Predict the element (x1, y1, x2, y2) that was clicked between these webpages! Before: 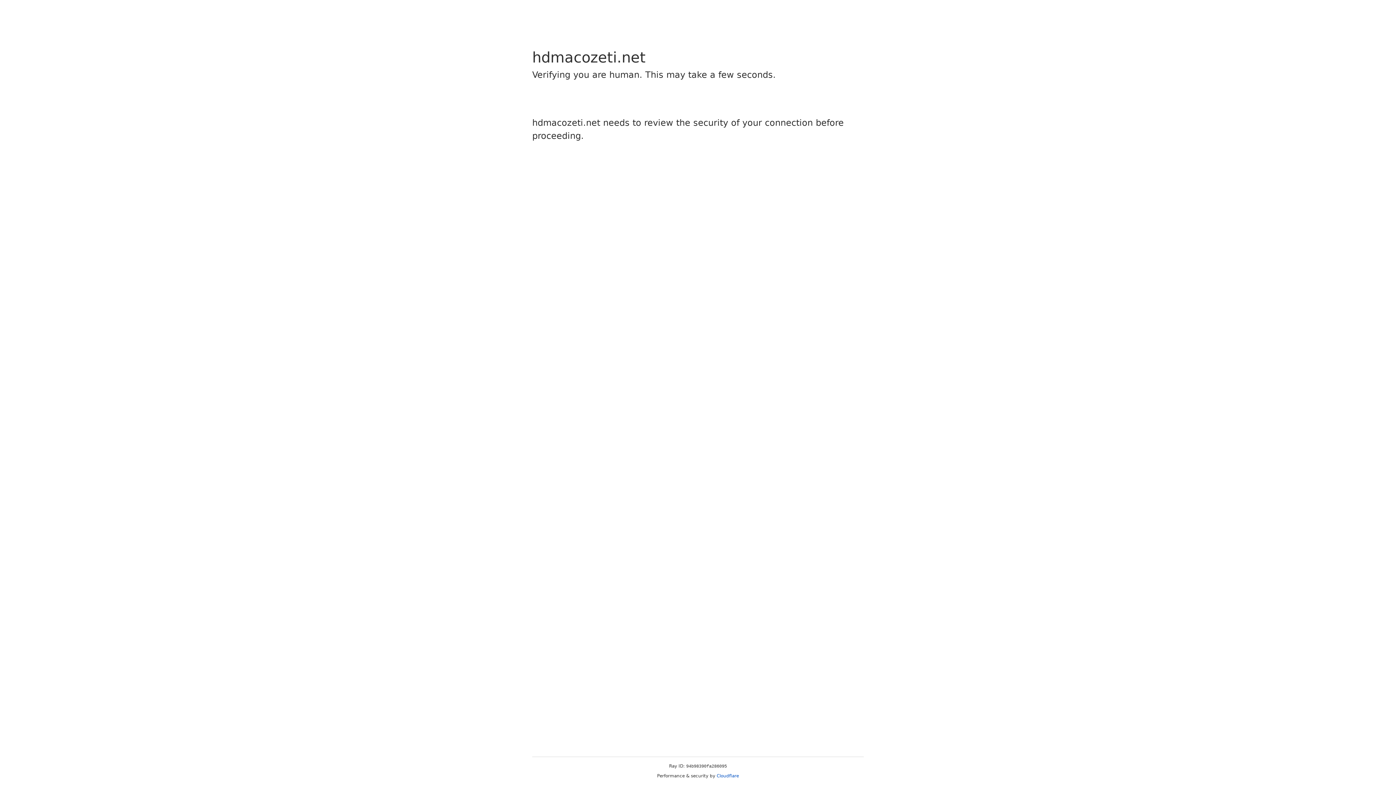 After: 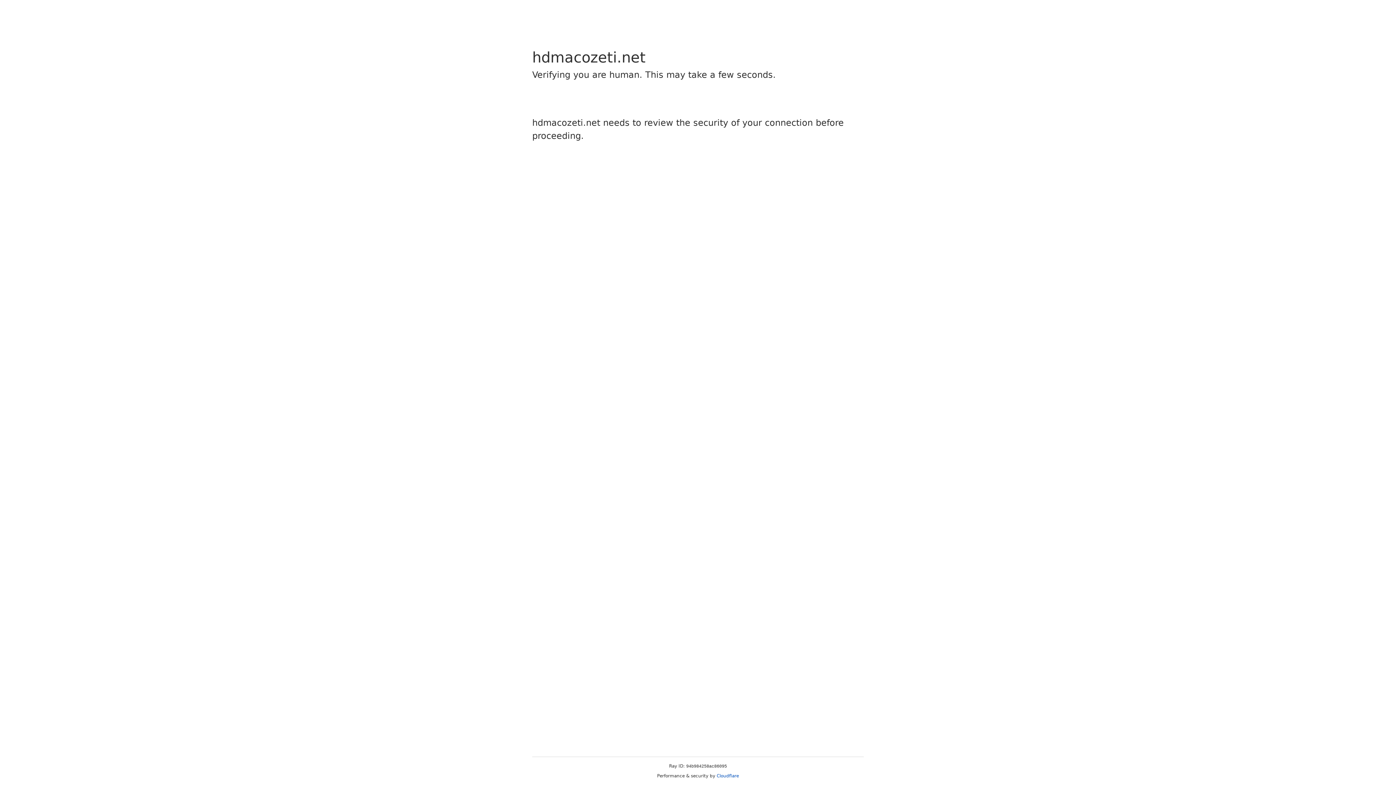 Action: bbox: (716, 773, 739, 778) label: Cloudflare